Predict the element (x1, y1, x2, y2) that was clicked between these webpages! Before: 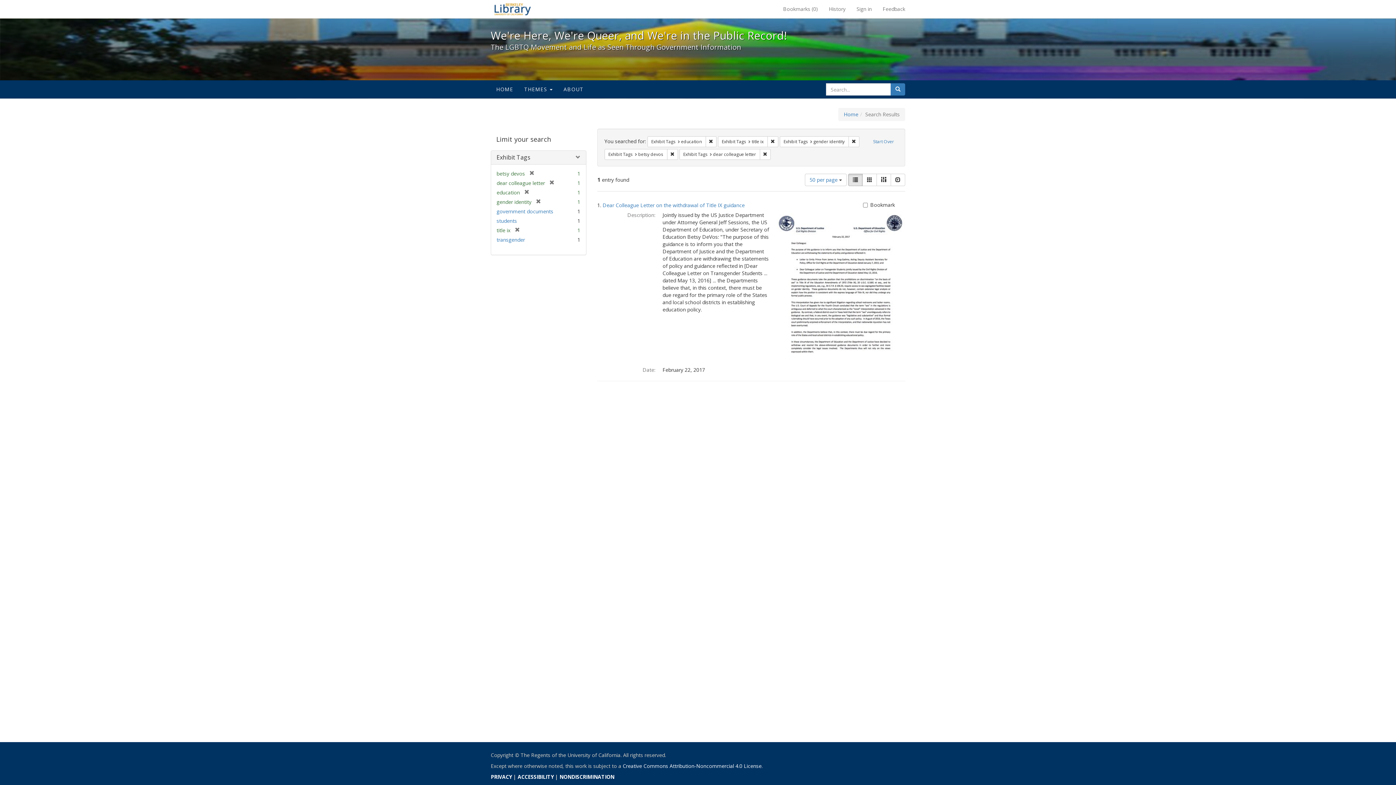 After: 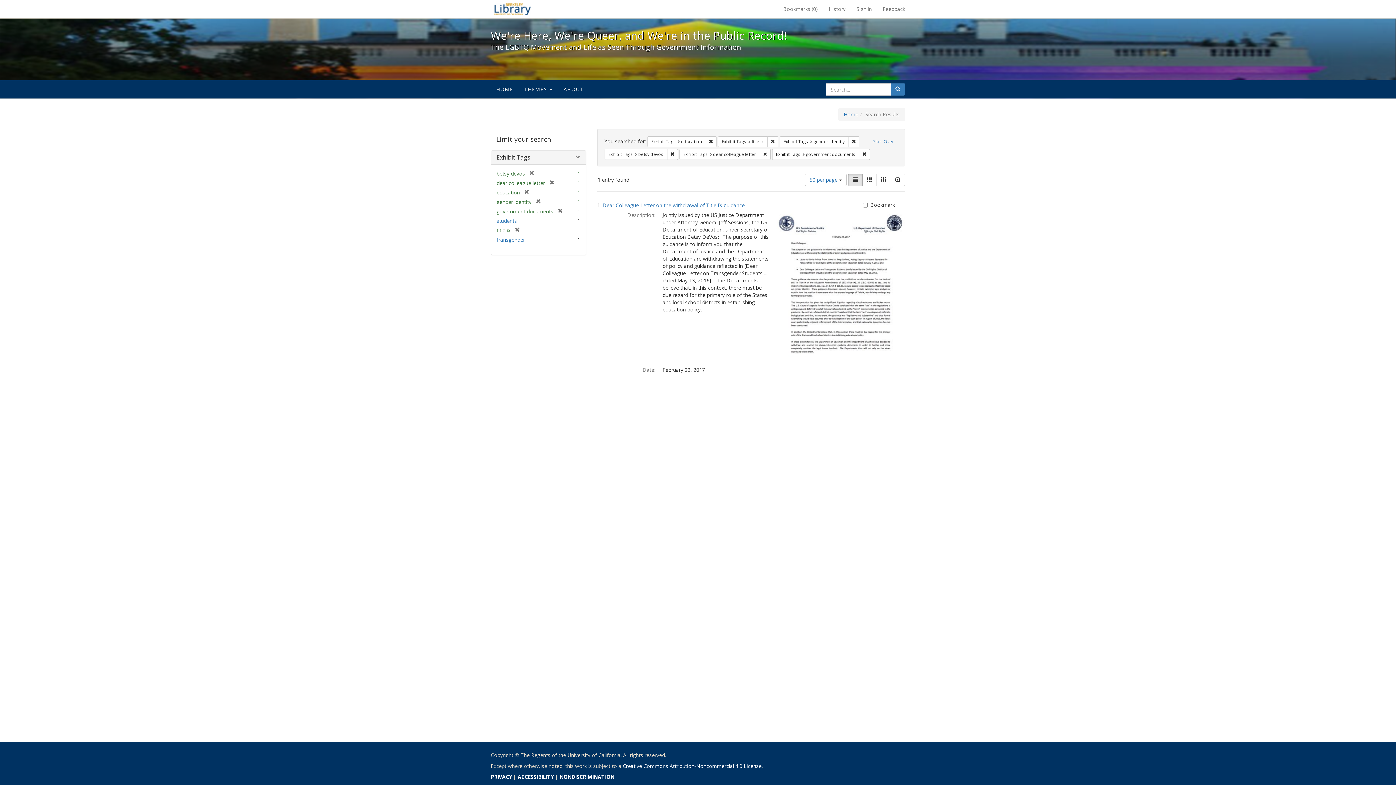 Action: label: government documents bbox: (496, 208, 553, 214)